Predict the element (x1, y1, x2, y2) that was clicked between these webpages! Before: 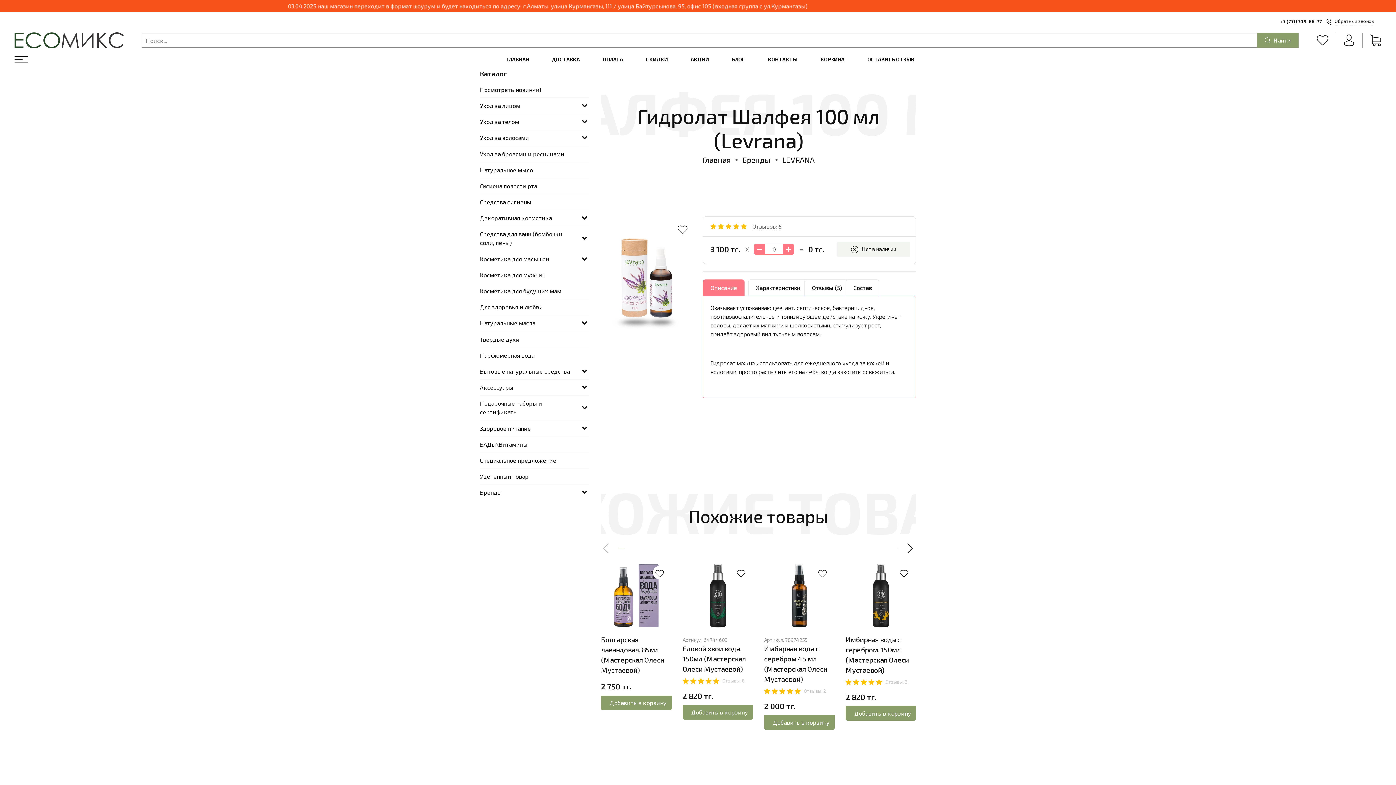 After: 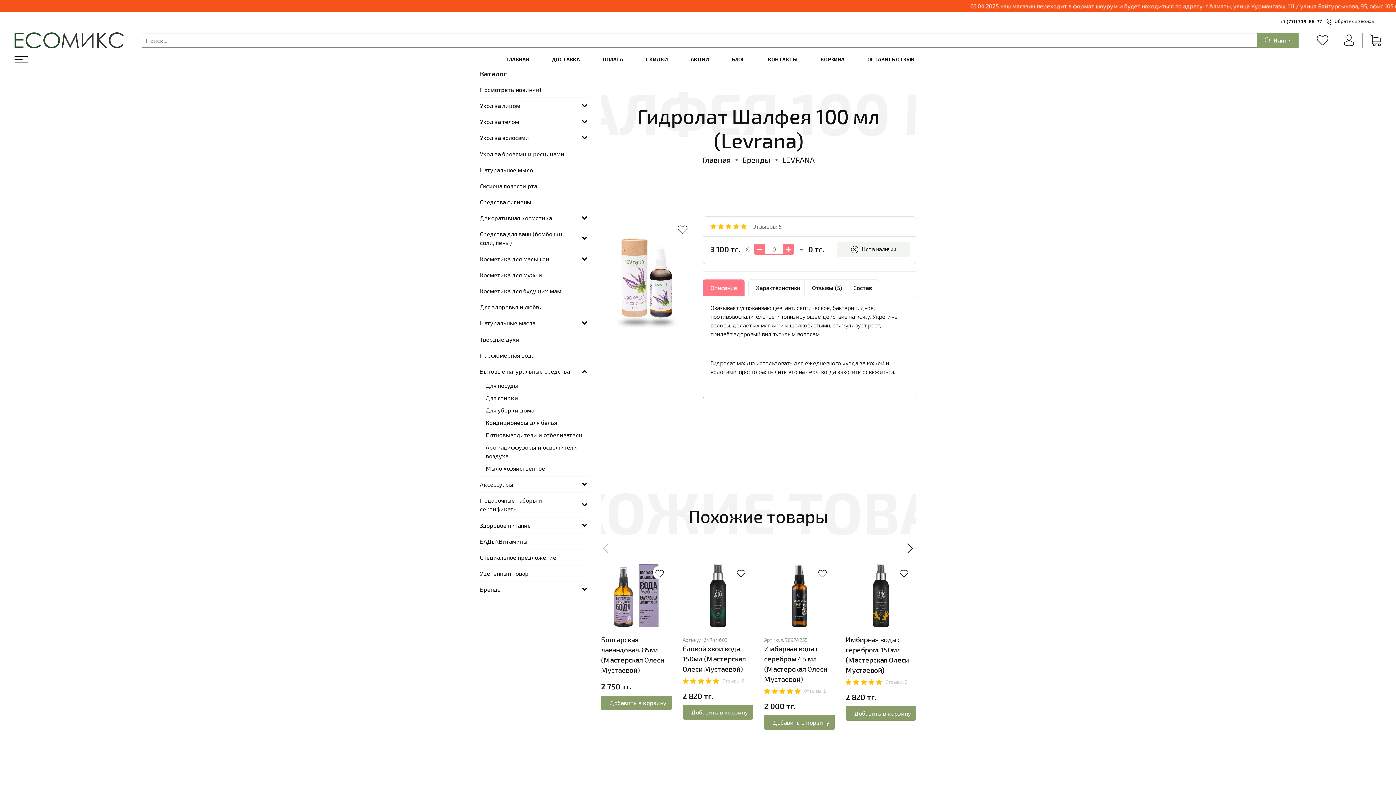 Action: bbox: (580, 367, 589, 375)